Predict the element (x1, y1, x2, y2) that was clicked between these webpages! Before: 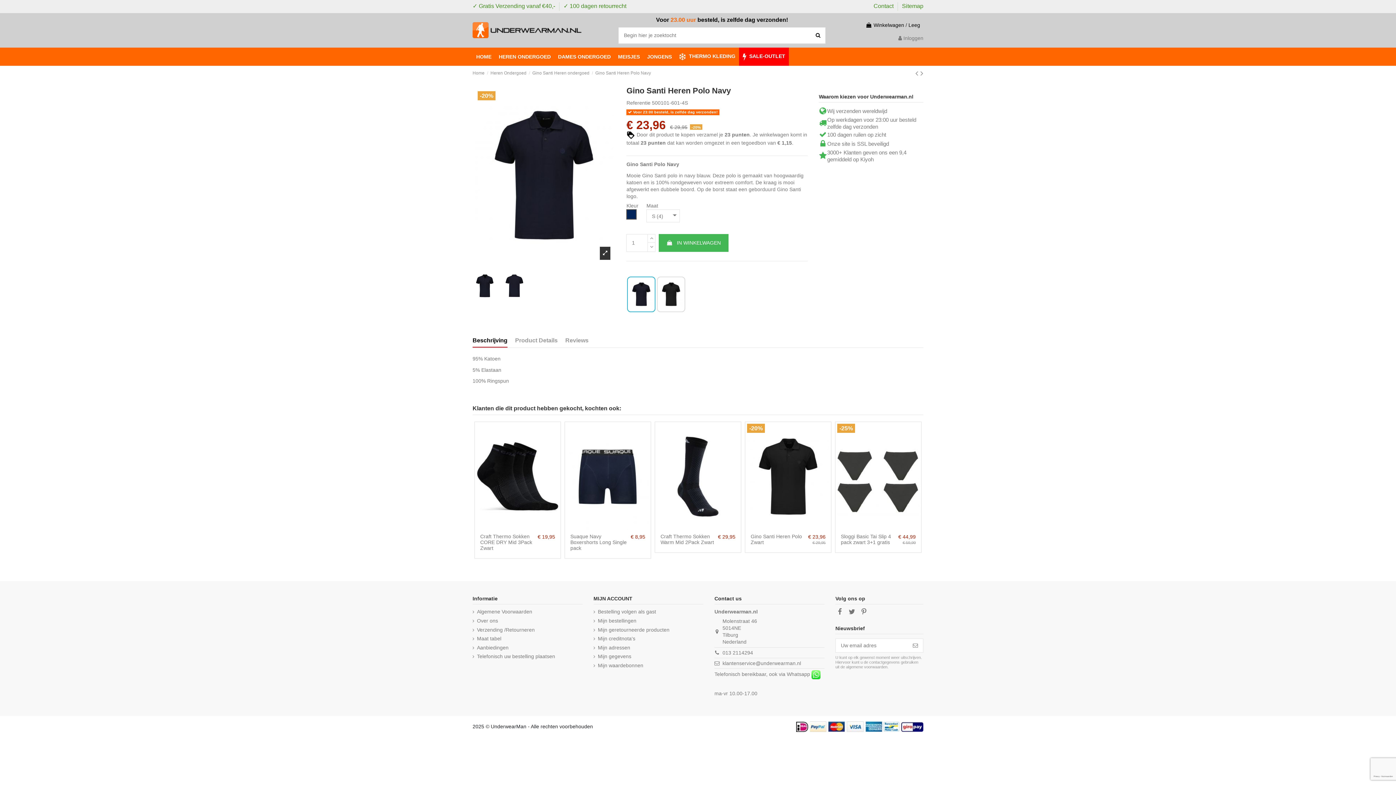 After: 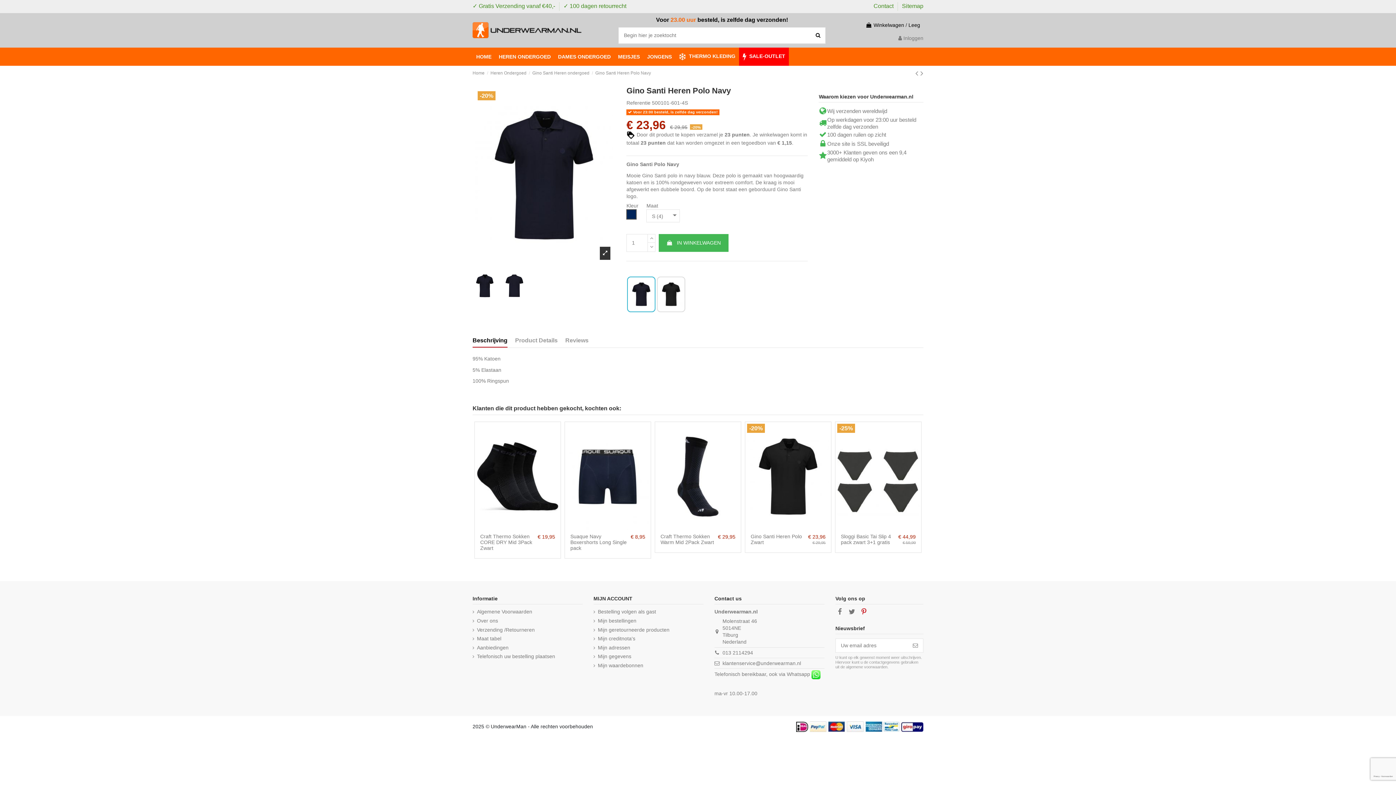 Action: bbox: (859, 608, 868, 616)